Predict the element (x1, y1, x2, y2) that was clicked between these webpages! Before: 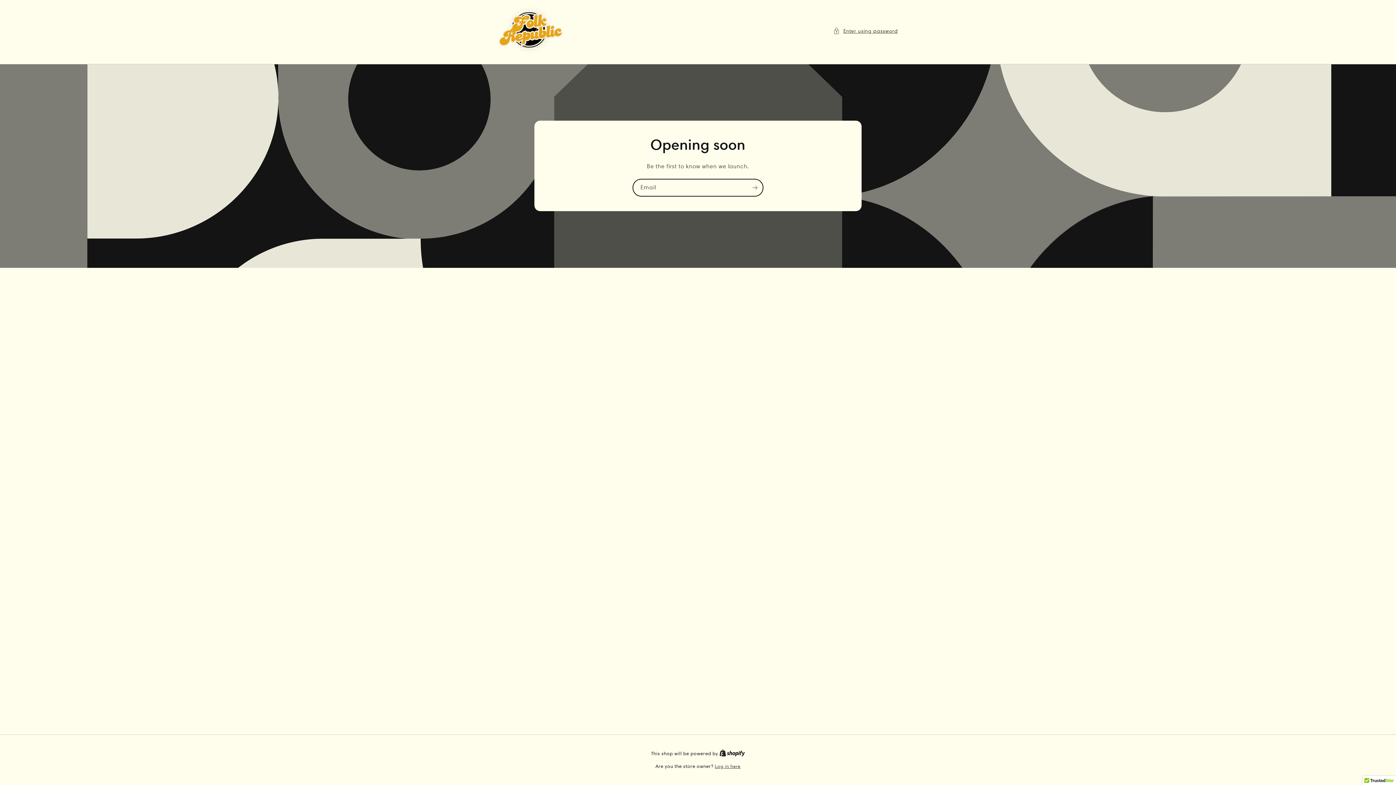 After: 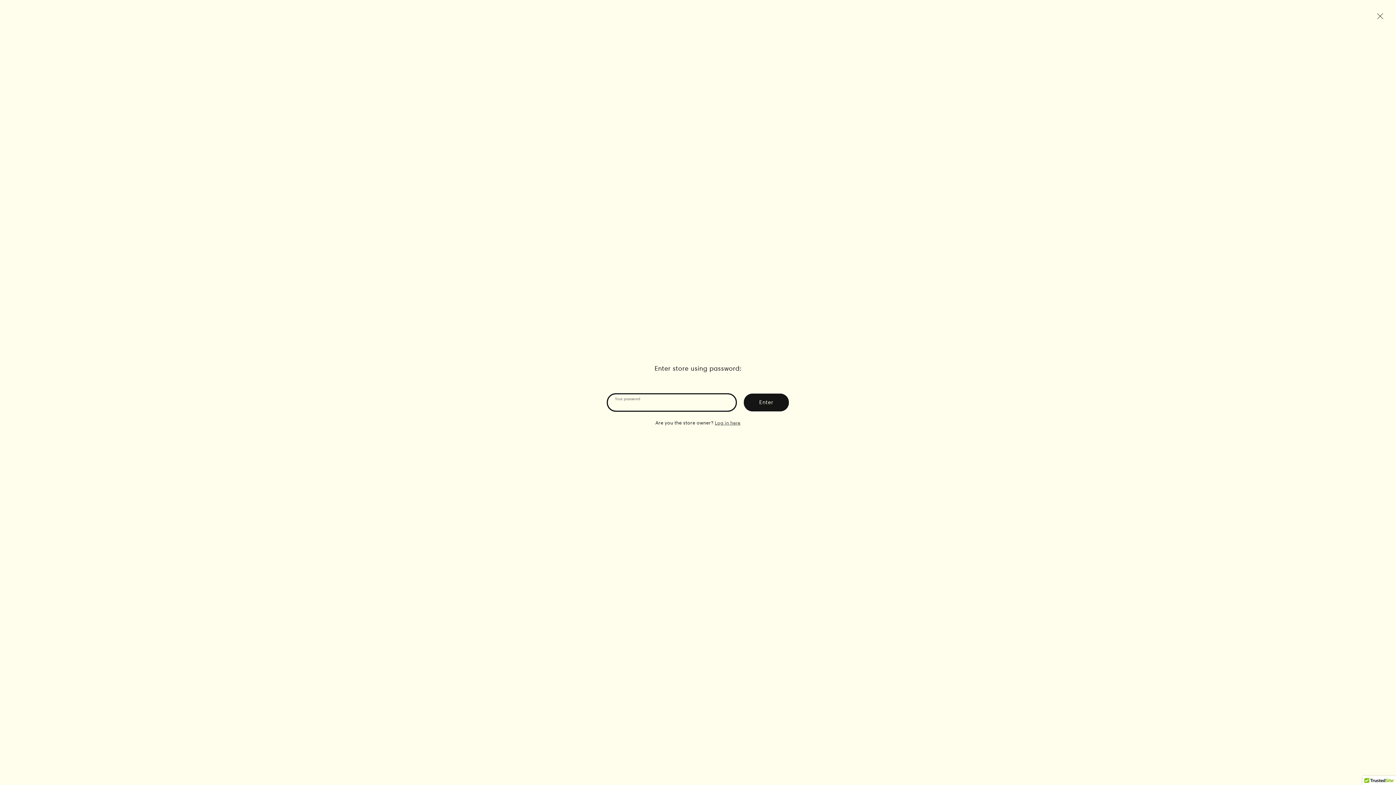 Action: label: Enter using password bbox: (833, 26, 898, 35)